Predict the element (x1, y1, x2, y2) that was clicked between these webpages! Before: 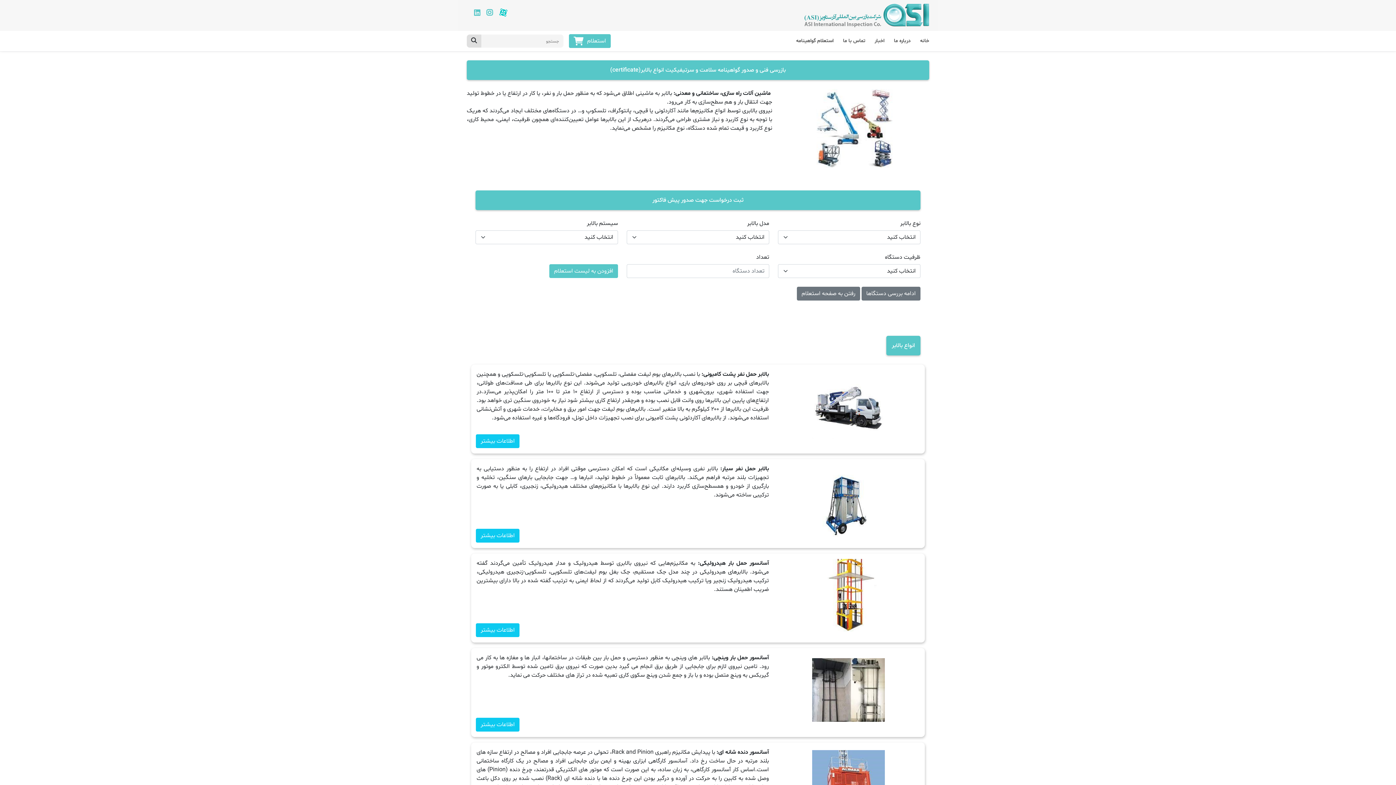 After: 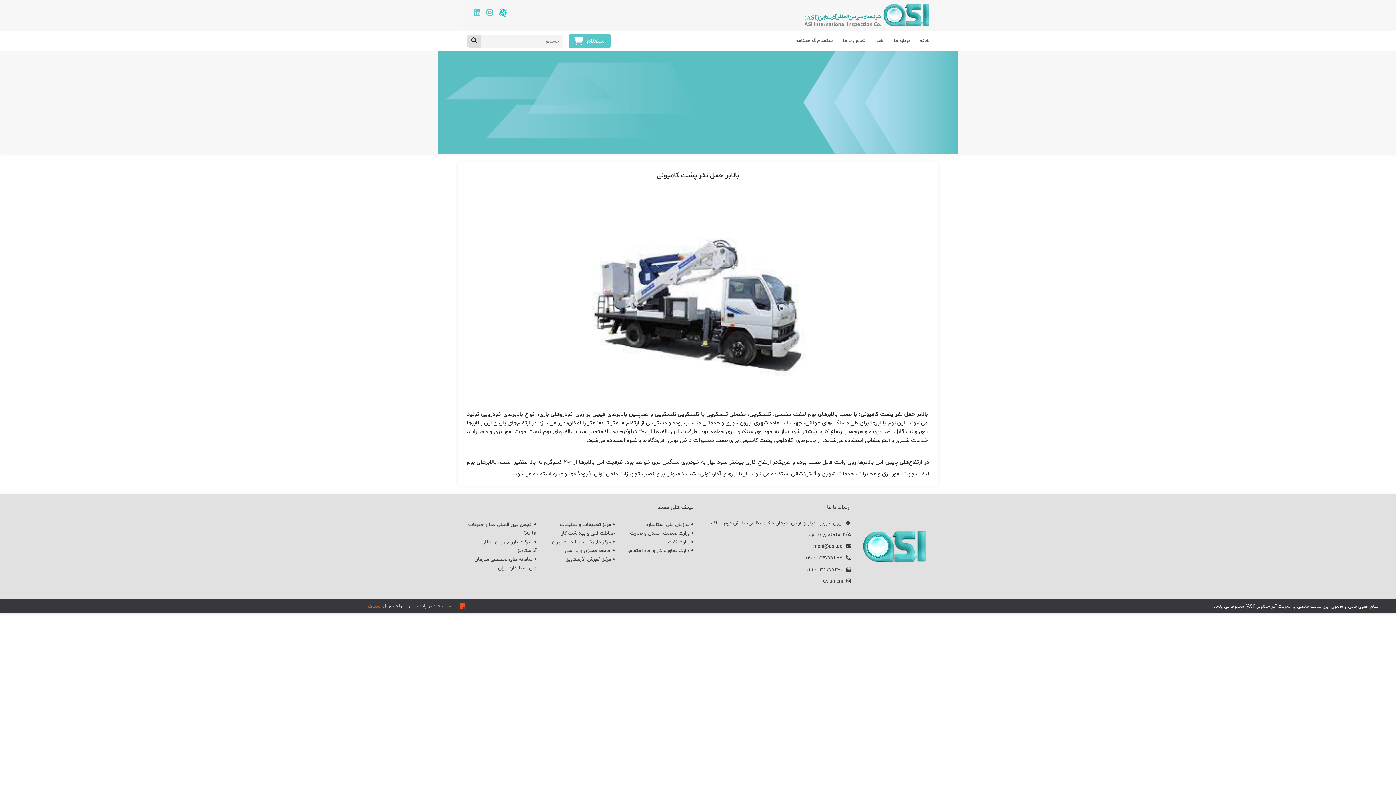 Action: bbox: (476, 434, 519, 448) label: اطلاعات بیشتر